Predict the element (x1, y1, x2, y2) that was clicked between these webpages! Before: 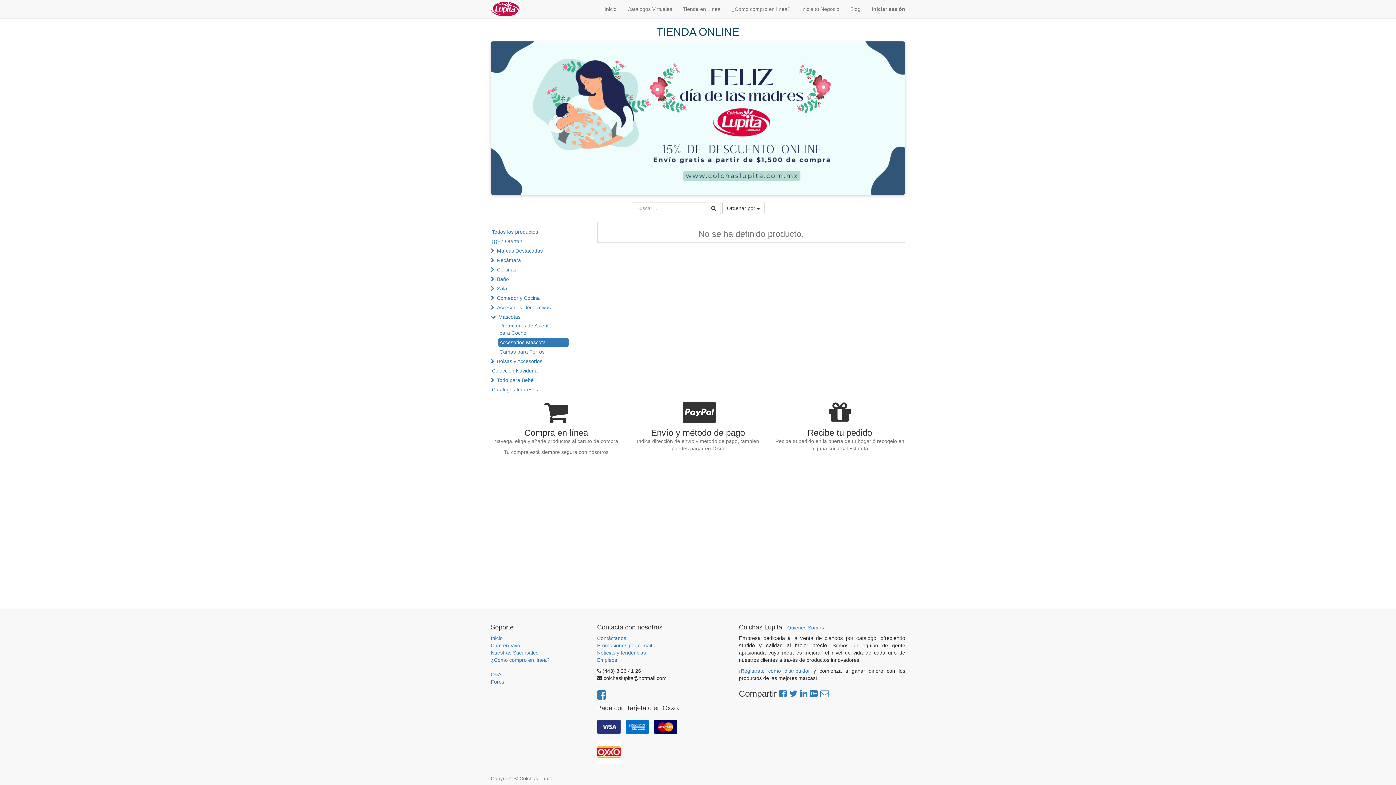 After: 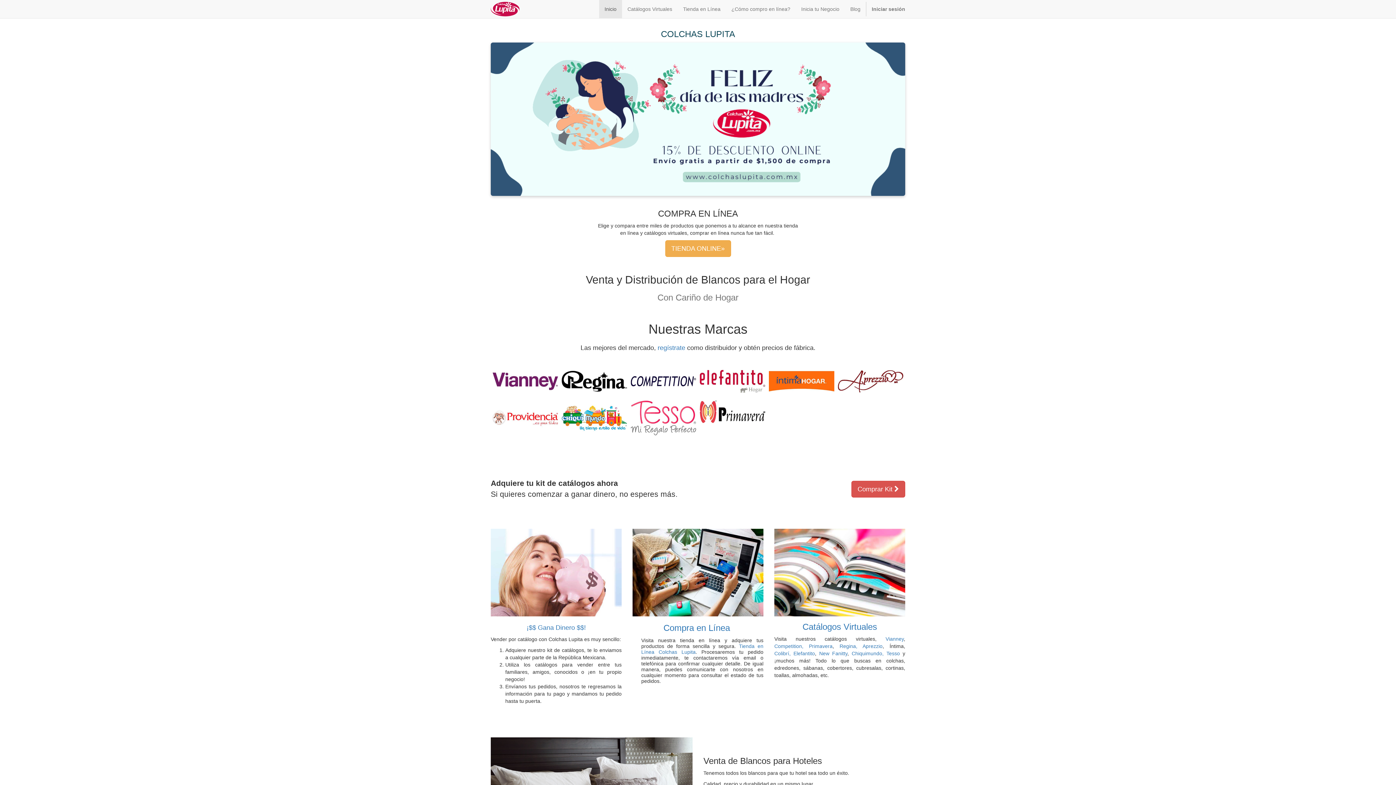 Action: label: Inicio bbox: (599, 0, 622, 18)